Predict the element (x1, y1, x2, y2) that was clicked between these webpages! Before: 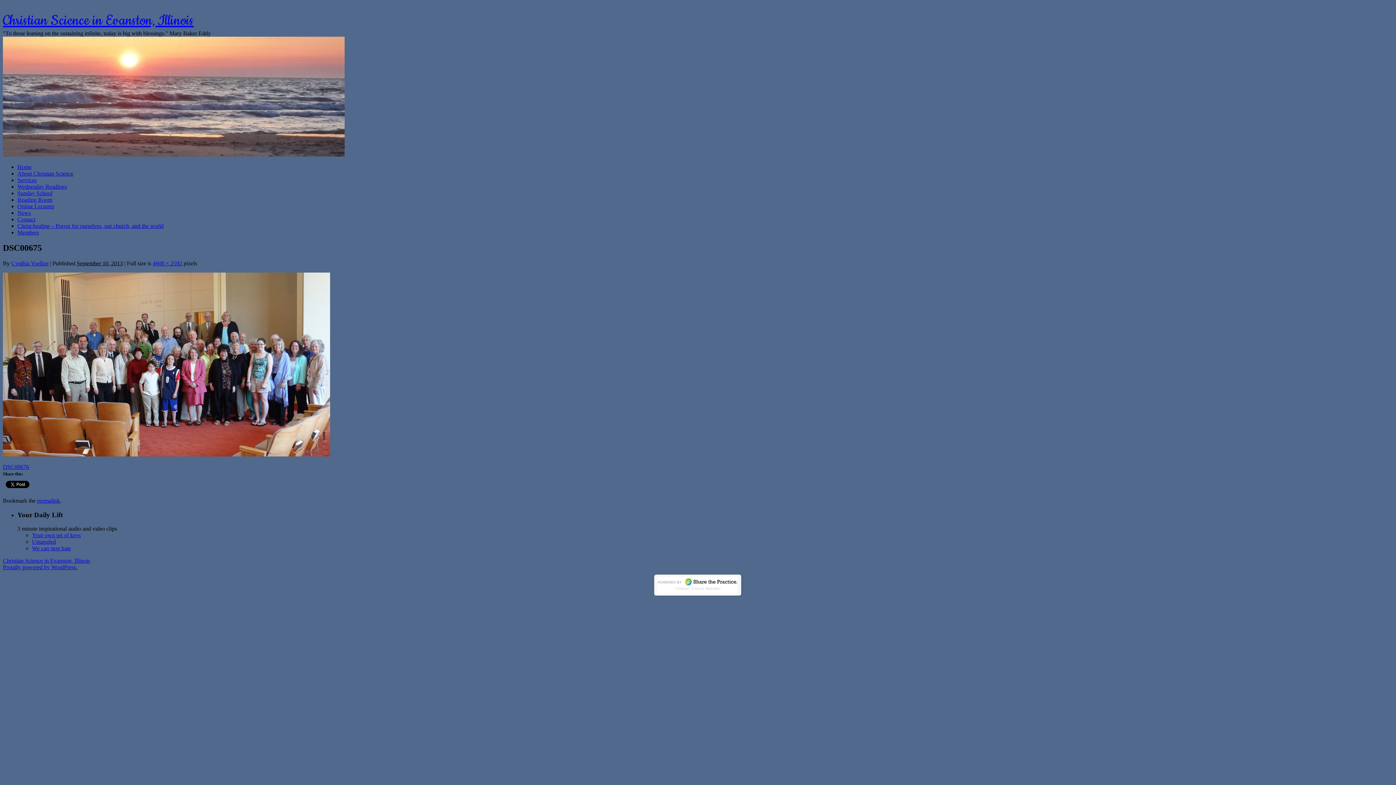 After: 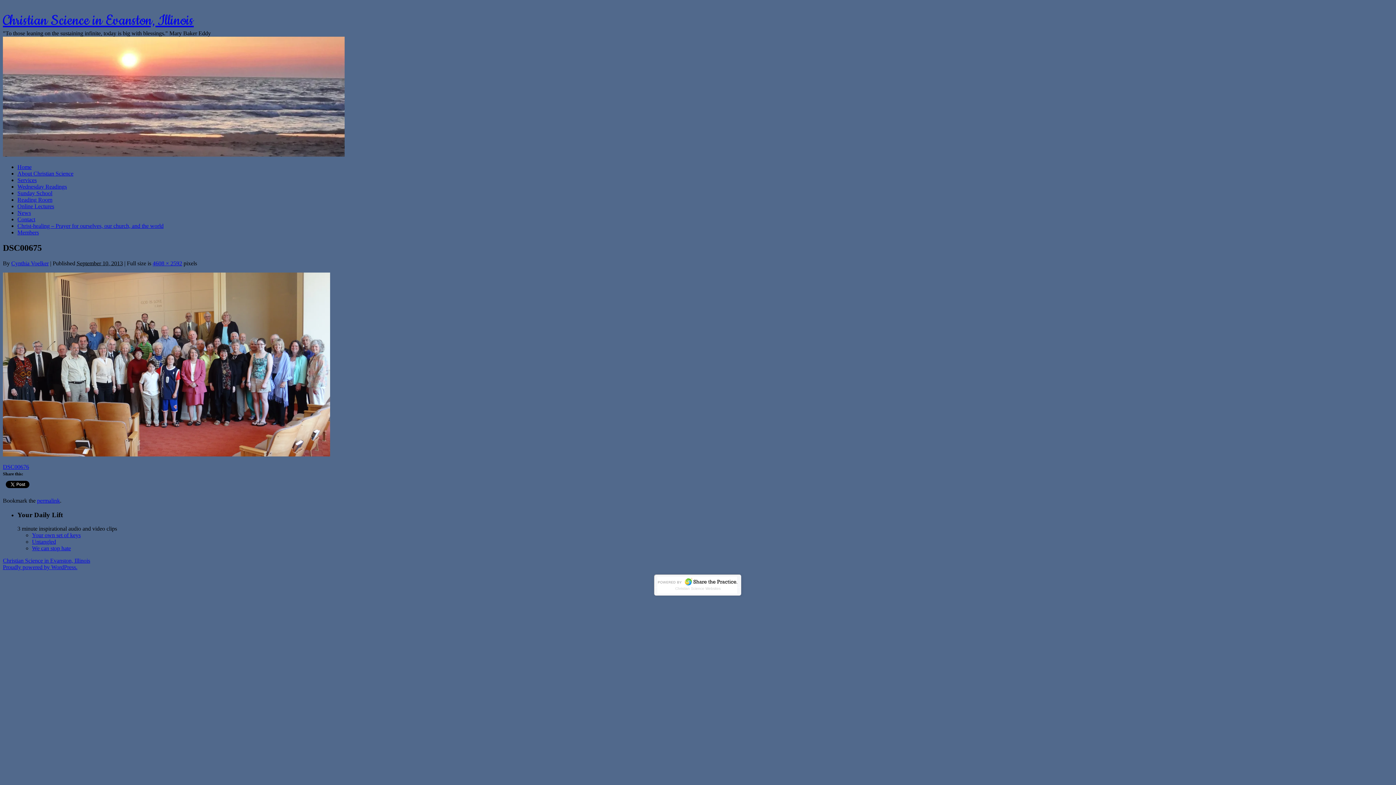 Action: label: Your own set of keys bbox: (32, 532, 80, 538)